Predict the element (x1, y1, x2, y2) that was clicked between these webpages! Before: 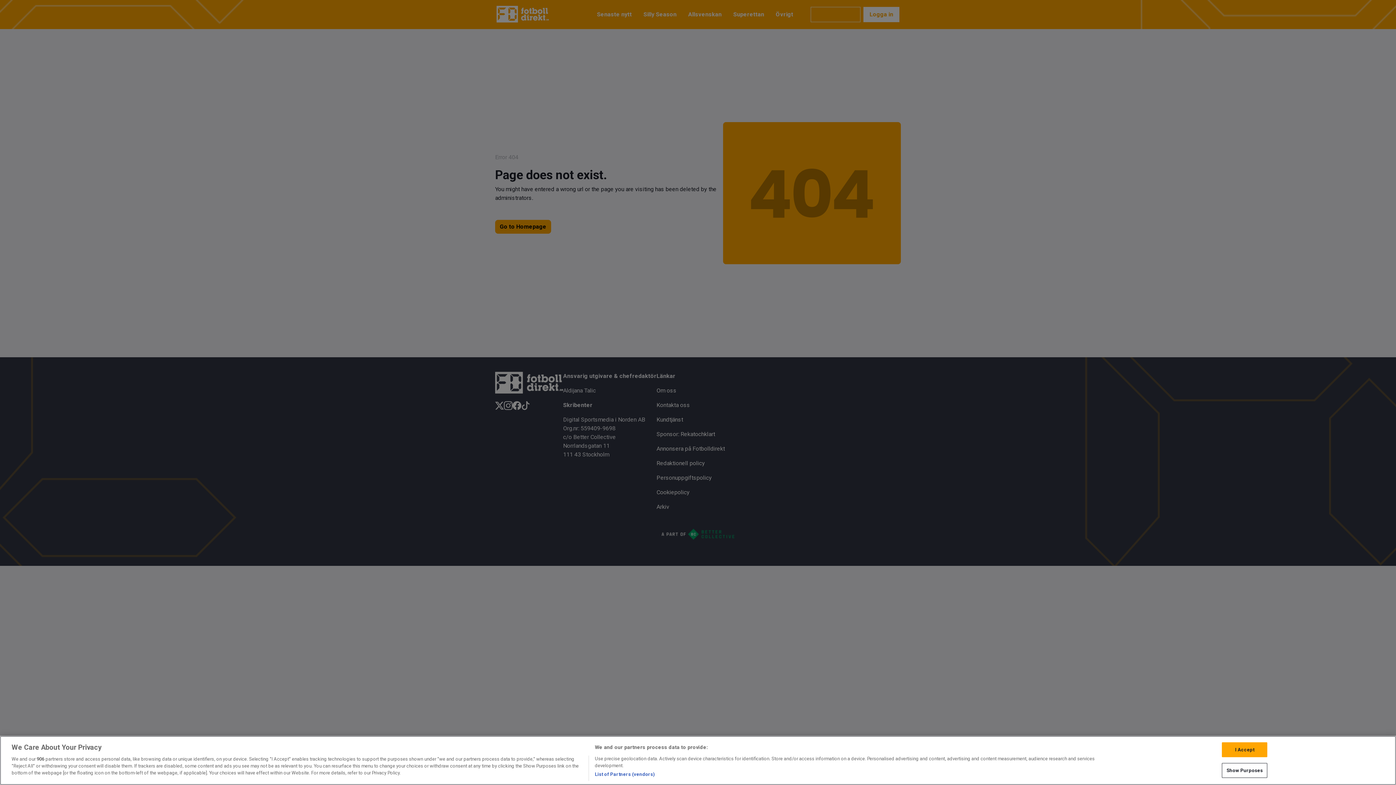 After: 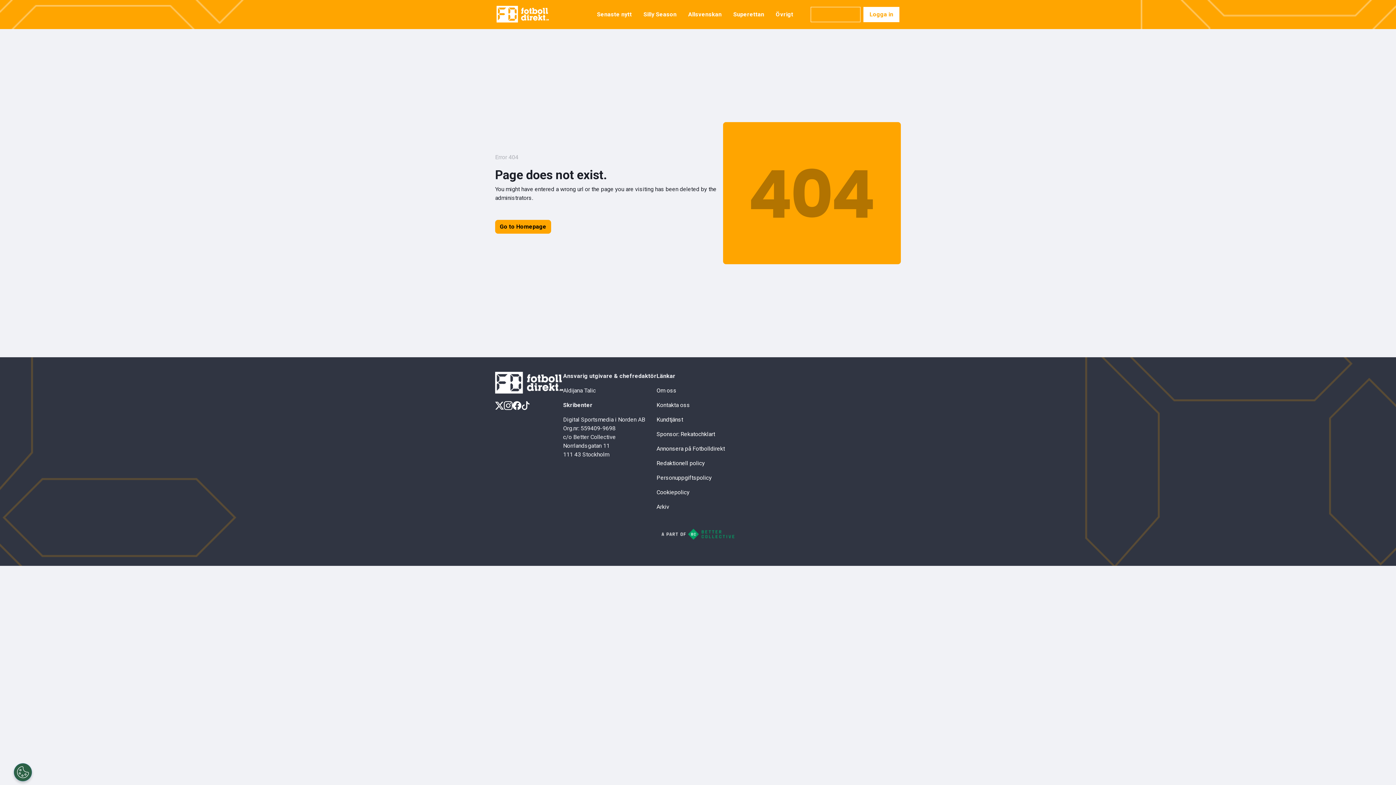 Action: label: I Accept bbox: (1222, 742, 1267, 757)